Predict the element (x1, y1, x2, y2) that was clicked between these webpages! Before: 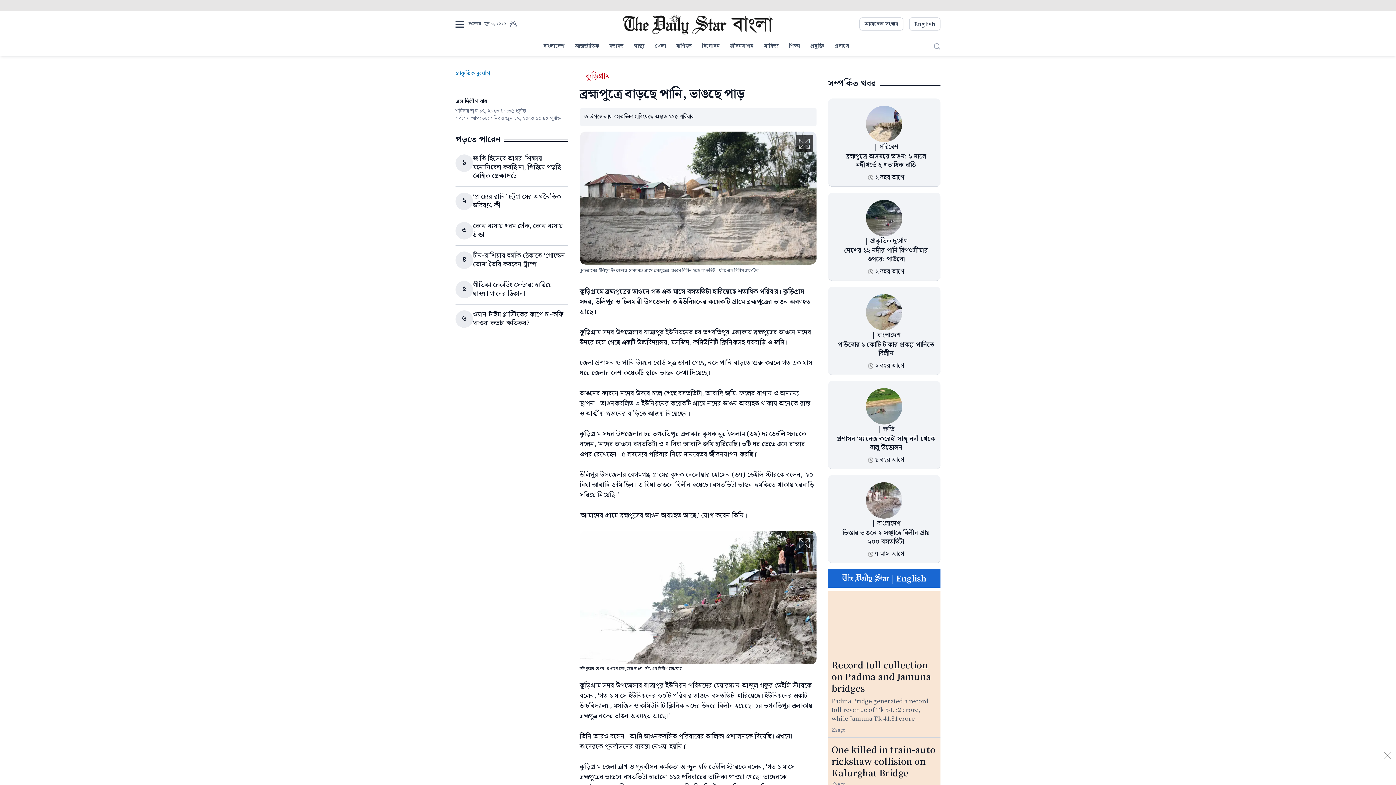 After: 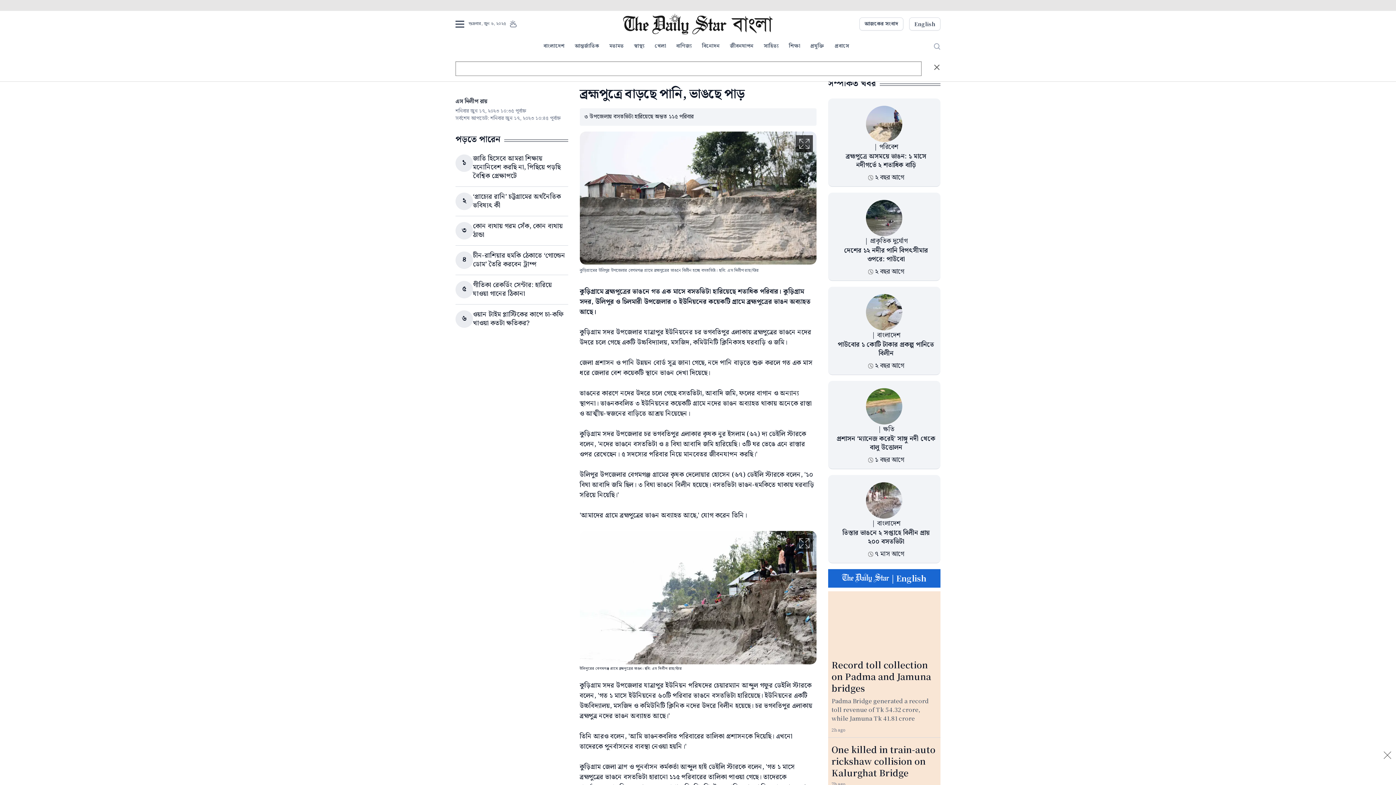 Action: bbox: (934, 43, 940, 49)